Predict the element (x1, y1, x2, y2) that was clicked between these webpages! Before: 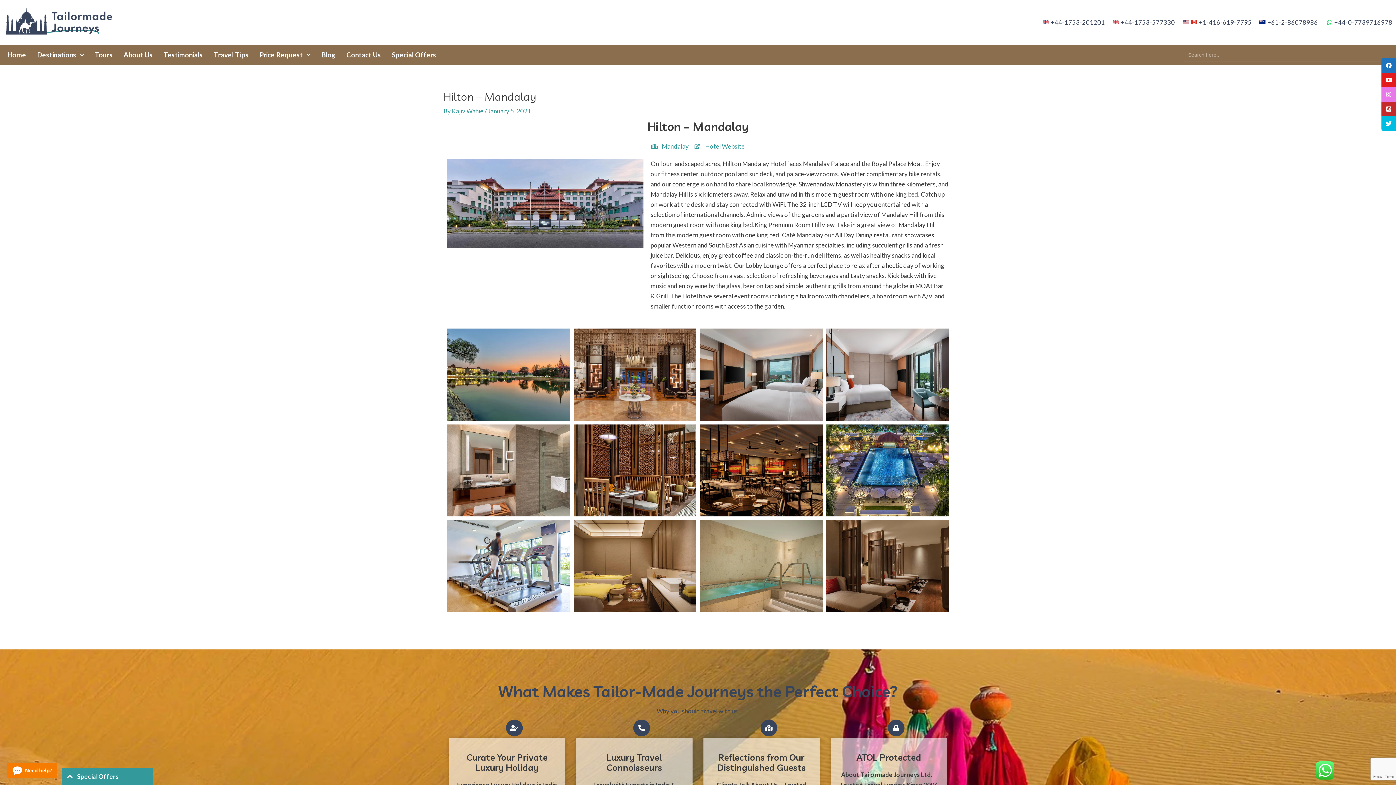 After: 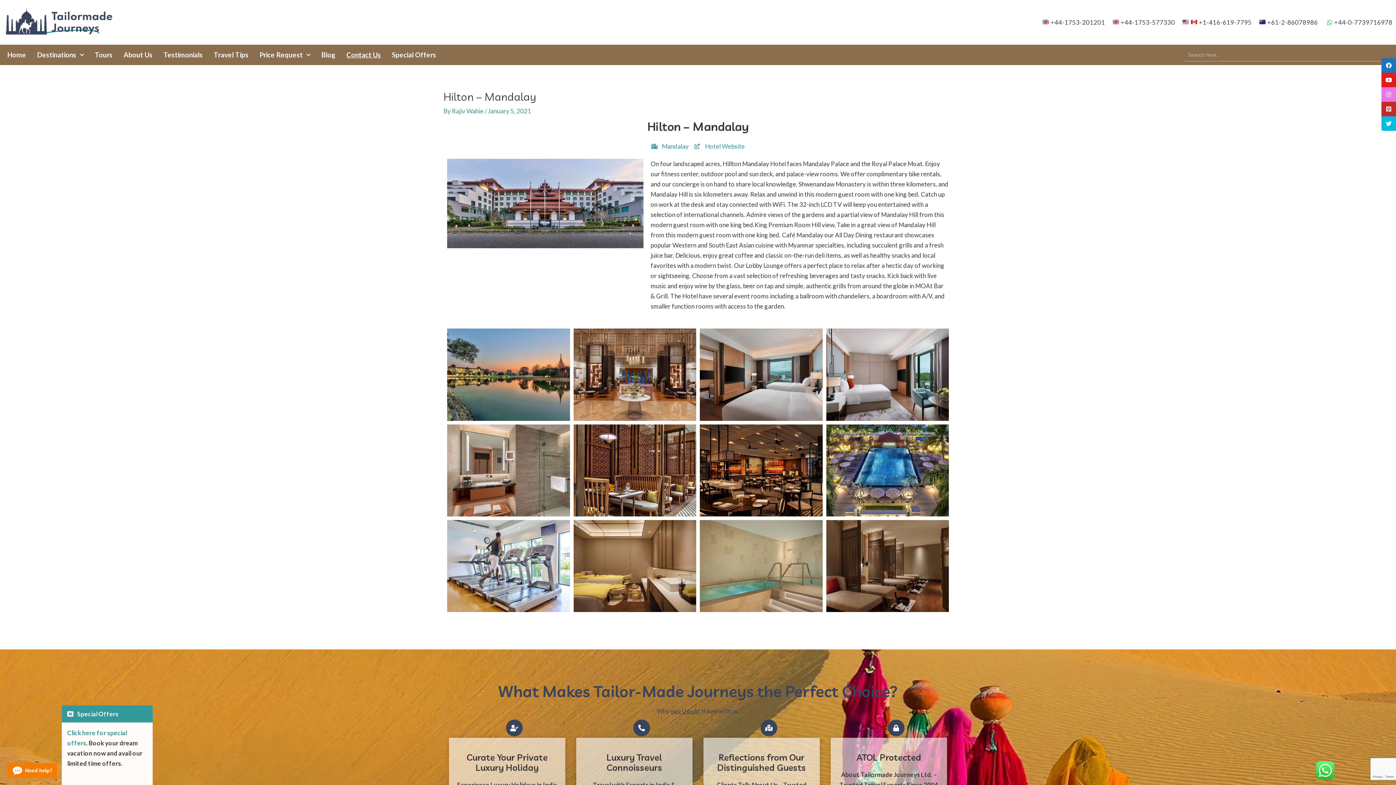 Action: label: Special Offers bbox: (61, 768, 152, 785)